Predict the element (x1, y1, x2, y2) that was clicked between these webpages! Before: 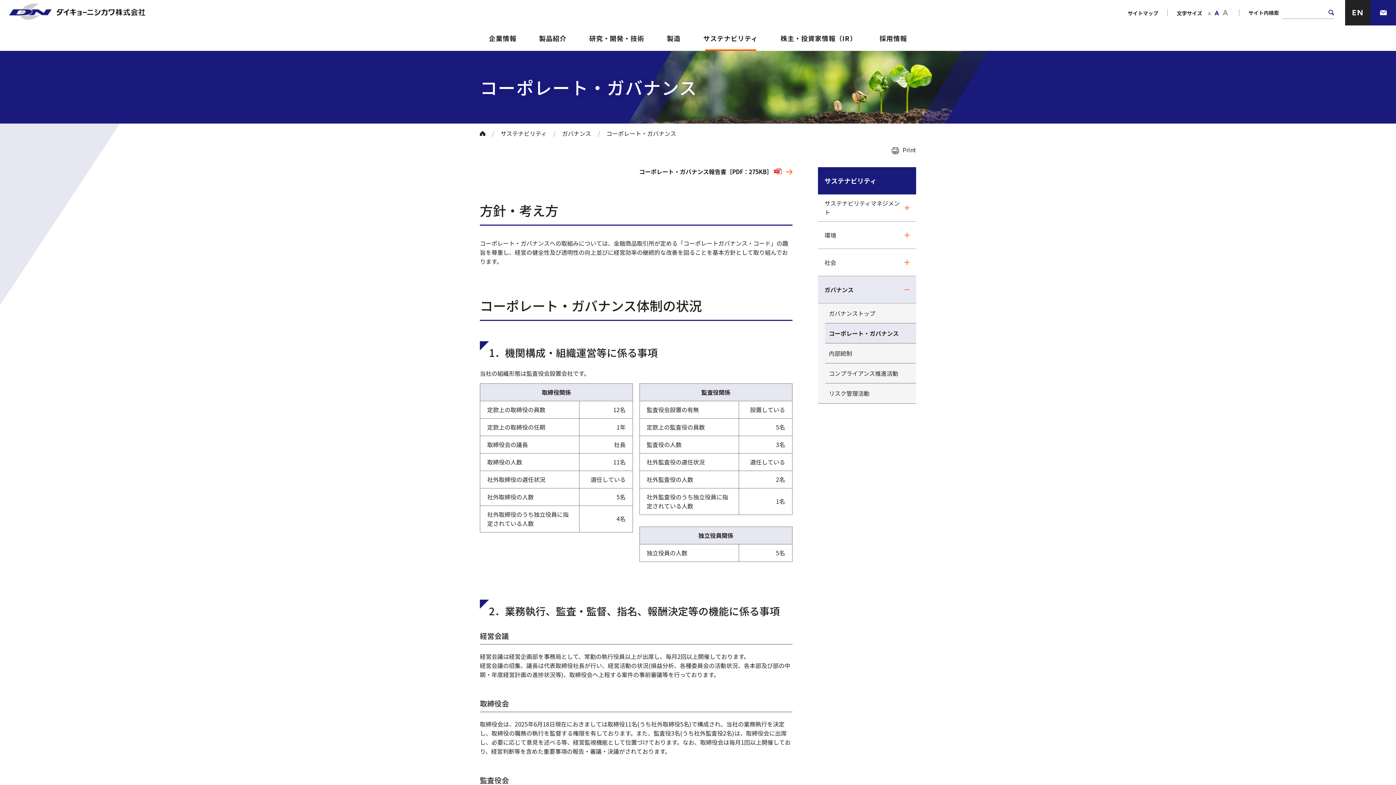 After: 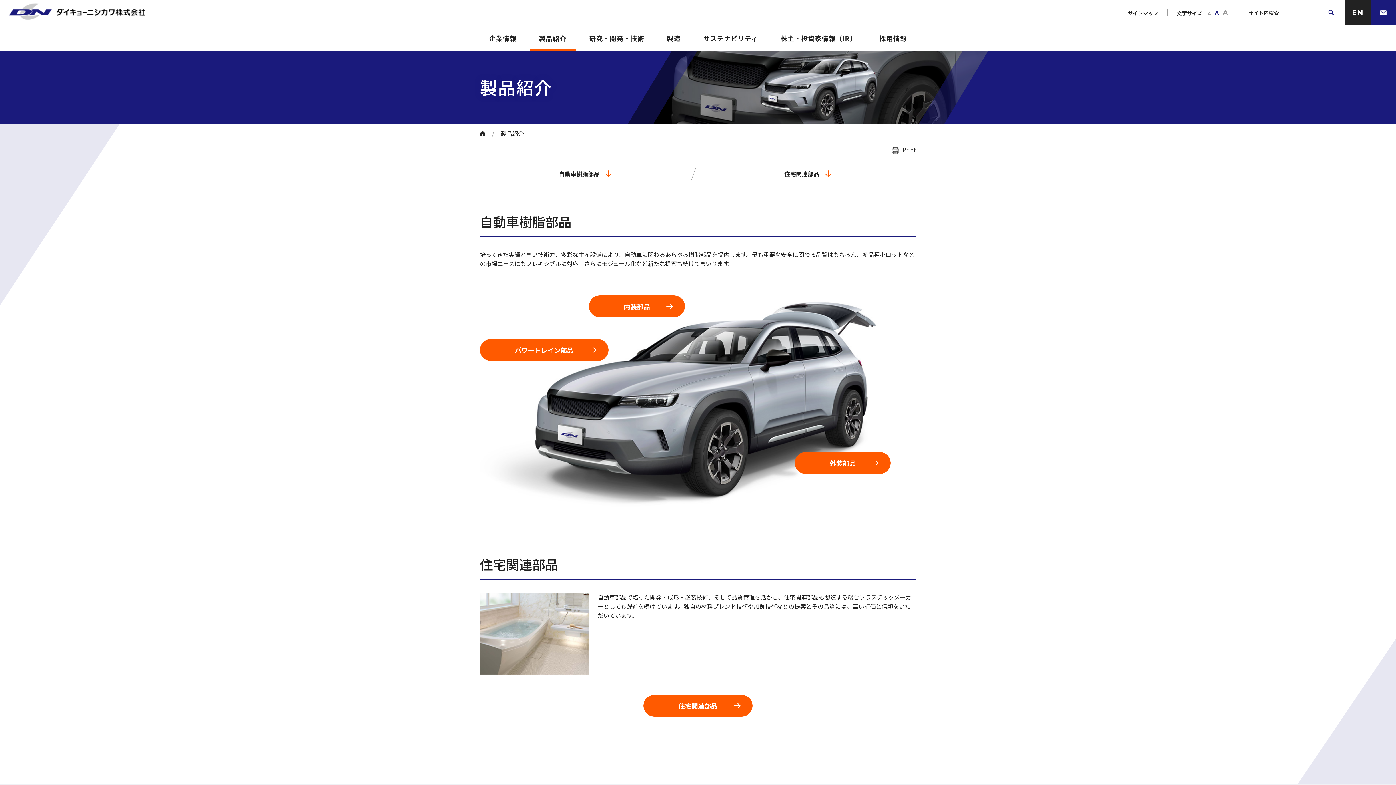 Action: bbox: (530, 25, 575, 50) label: 製品紹介